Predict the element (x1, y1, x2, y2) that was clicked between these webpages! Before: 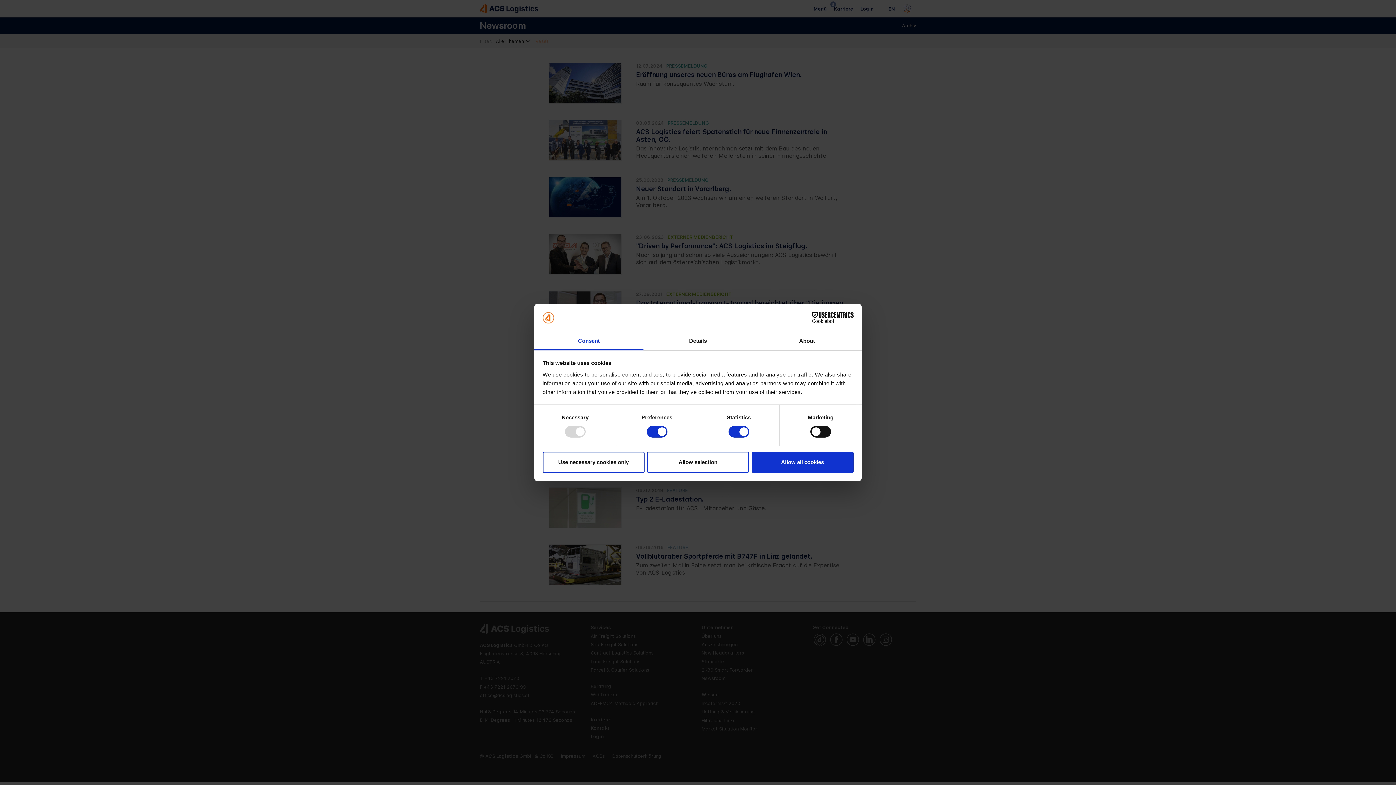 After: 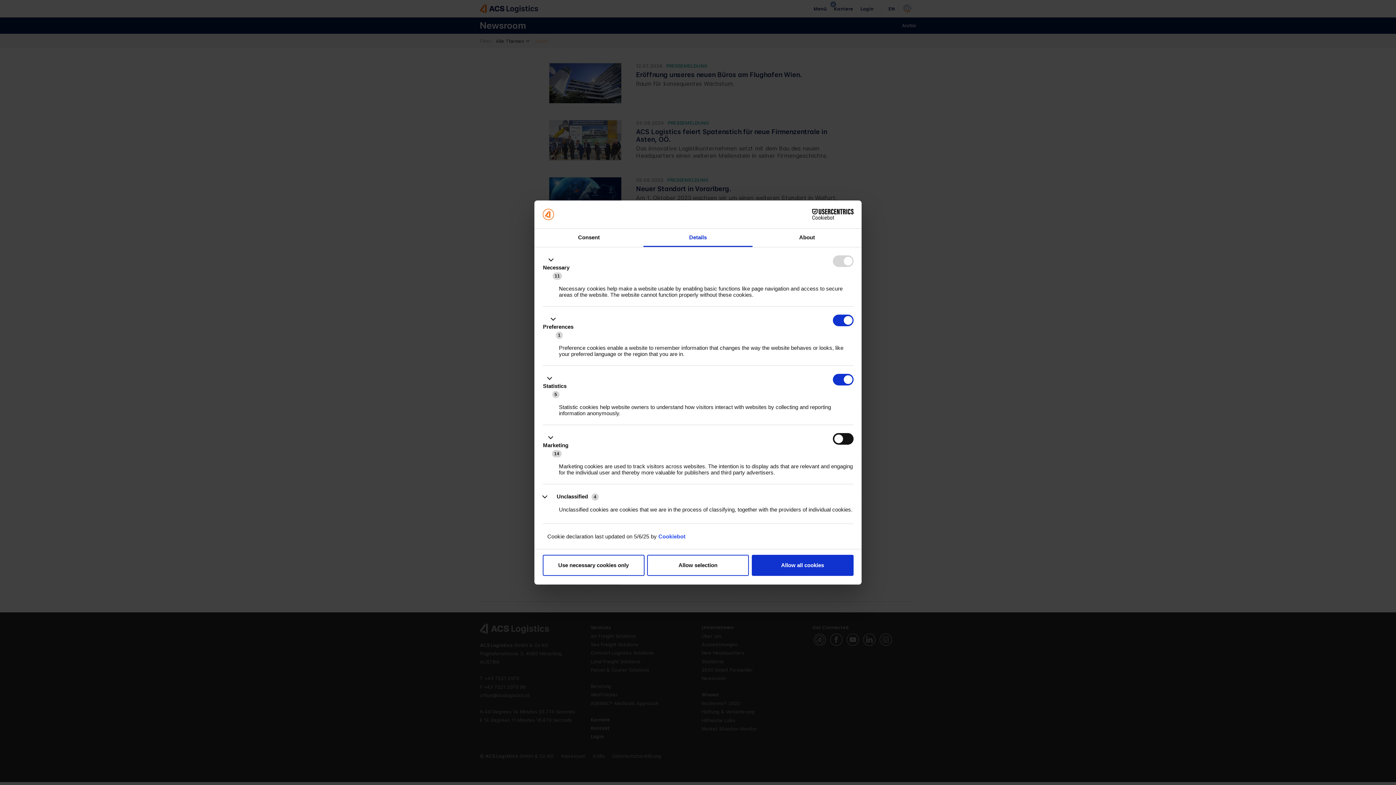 Action: bbox: (643, 332, 752, 350) label: Details